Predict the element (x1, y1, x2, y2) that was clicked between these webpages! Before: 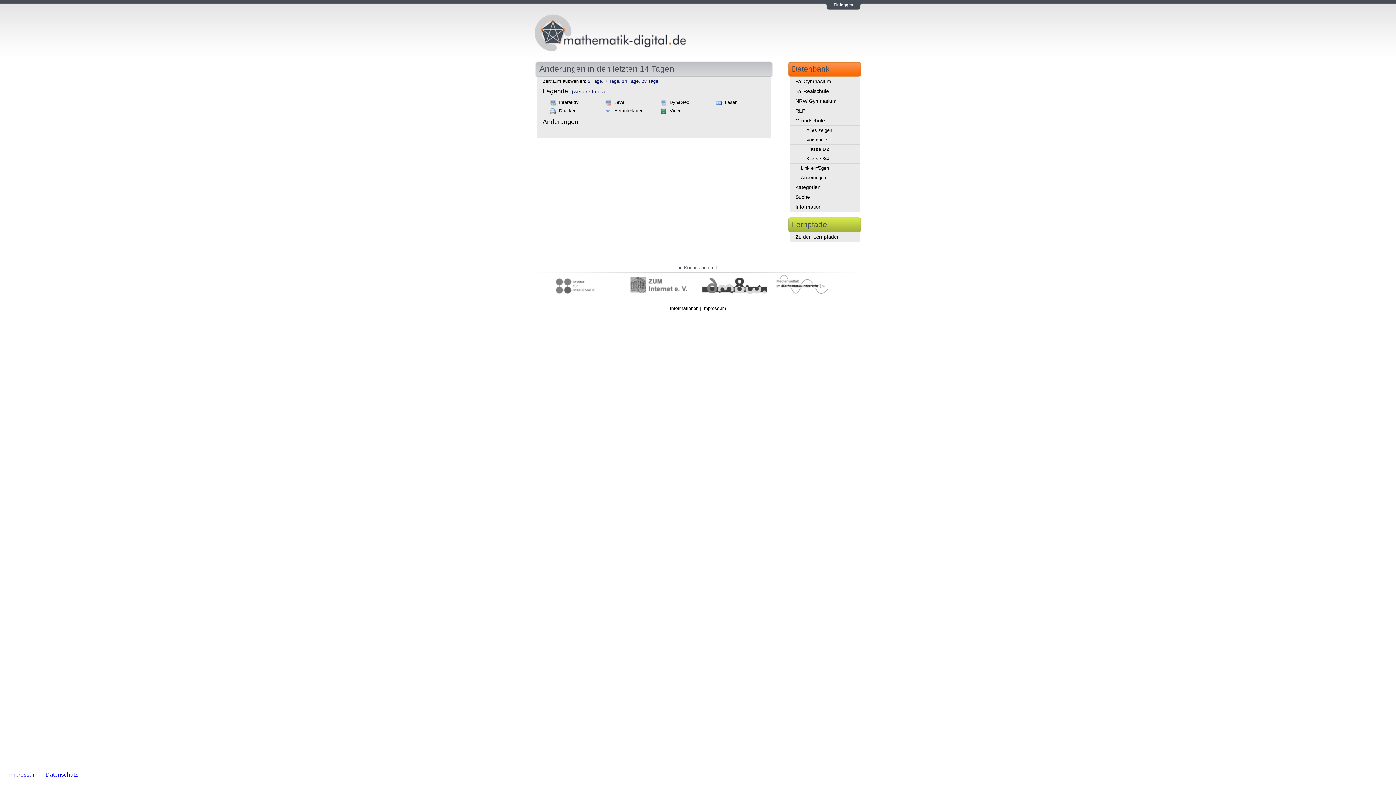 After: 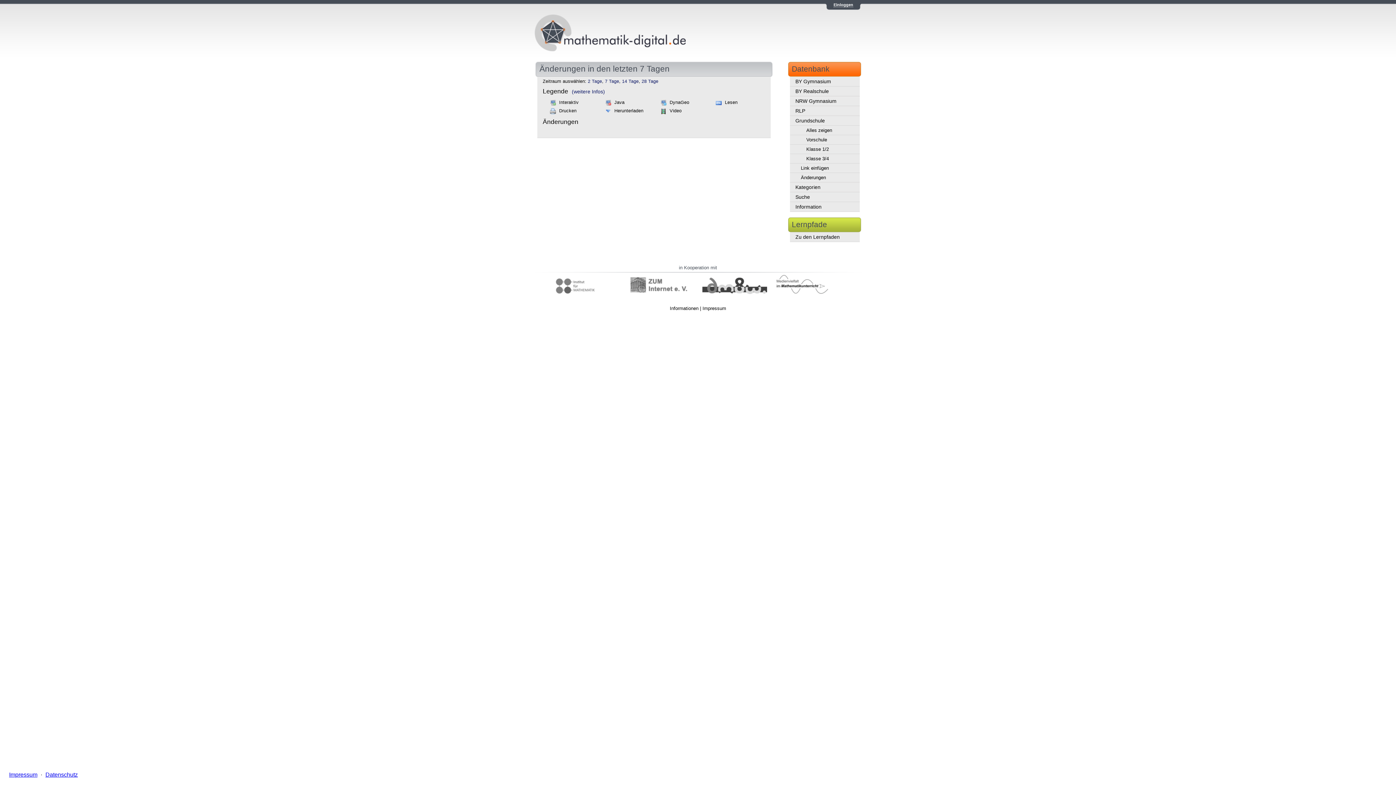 Action: bbox: (605, 78, 619, 84) label: 7 Tage